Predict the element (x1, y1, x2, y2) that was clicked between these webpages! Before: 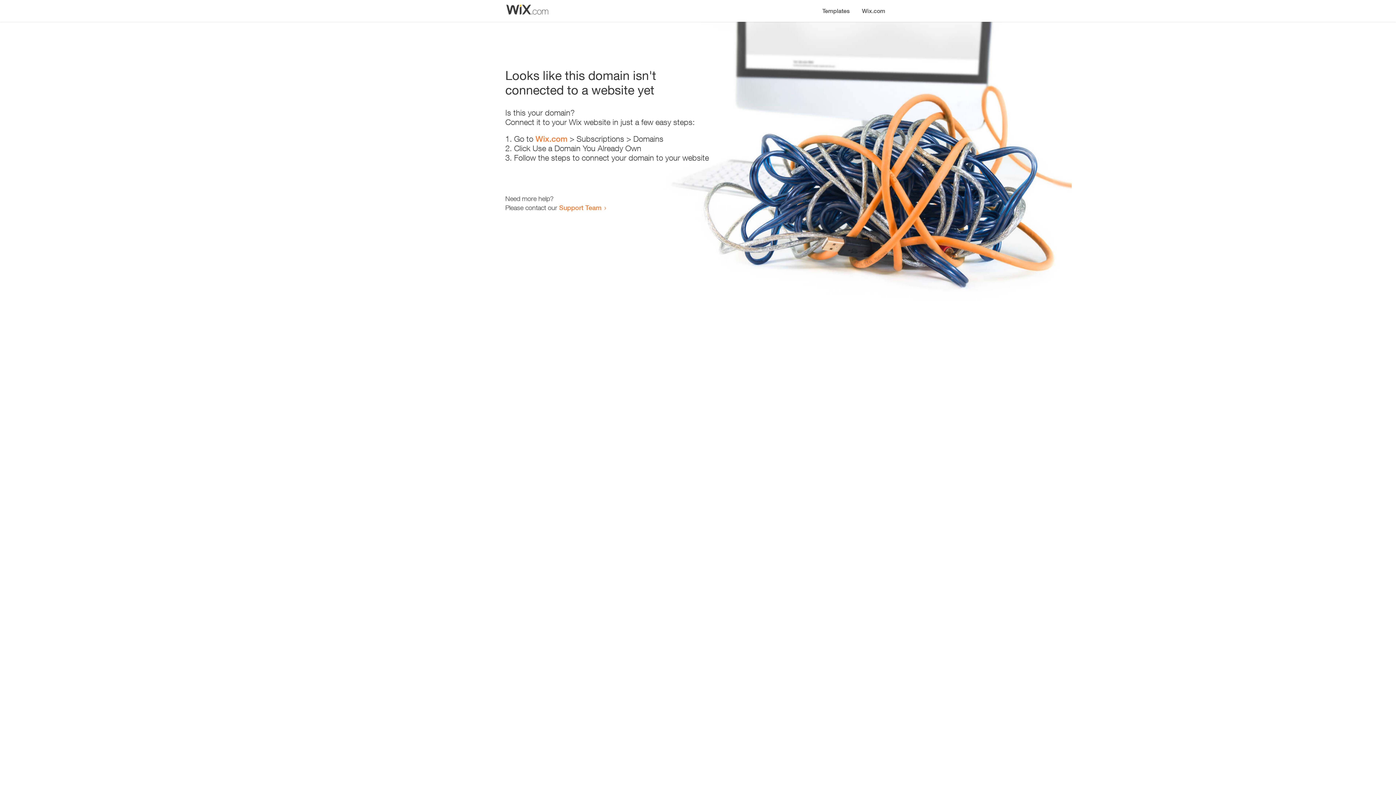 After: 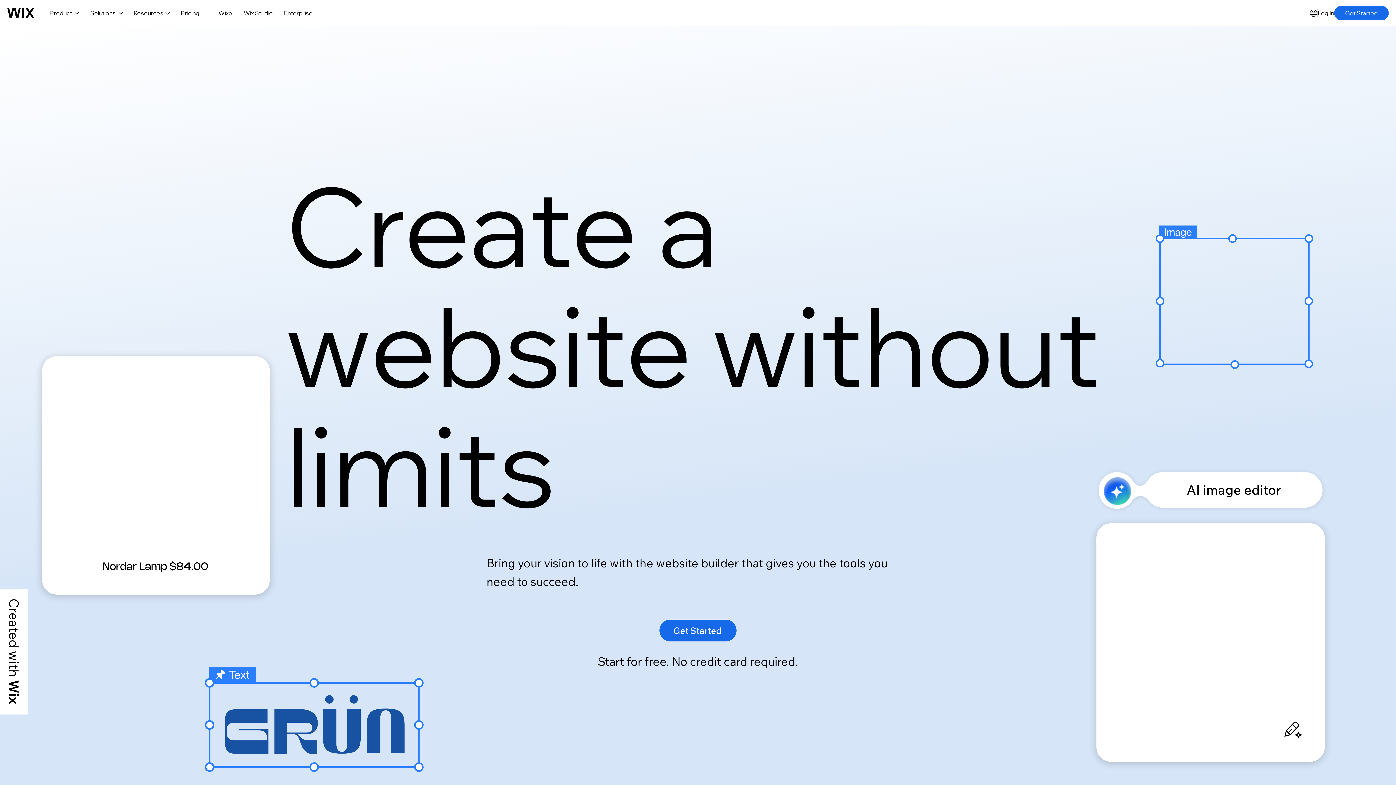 Action: bbox: (856, 0, 890, 14) label: Wix.com